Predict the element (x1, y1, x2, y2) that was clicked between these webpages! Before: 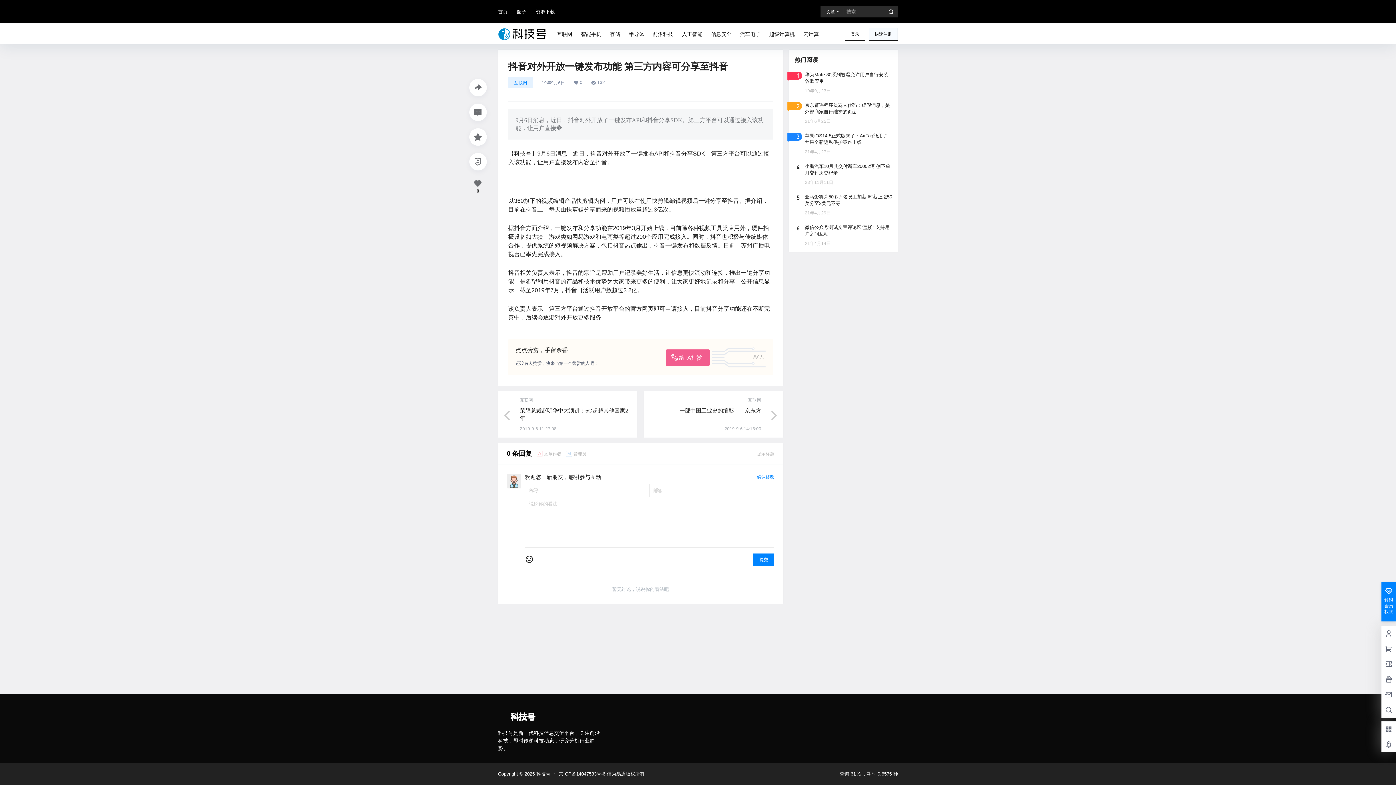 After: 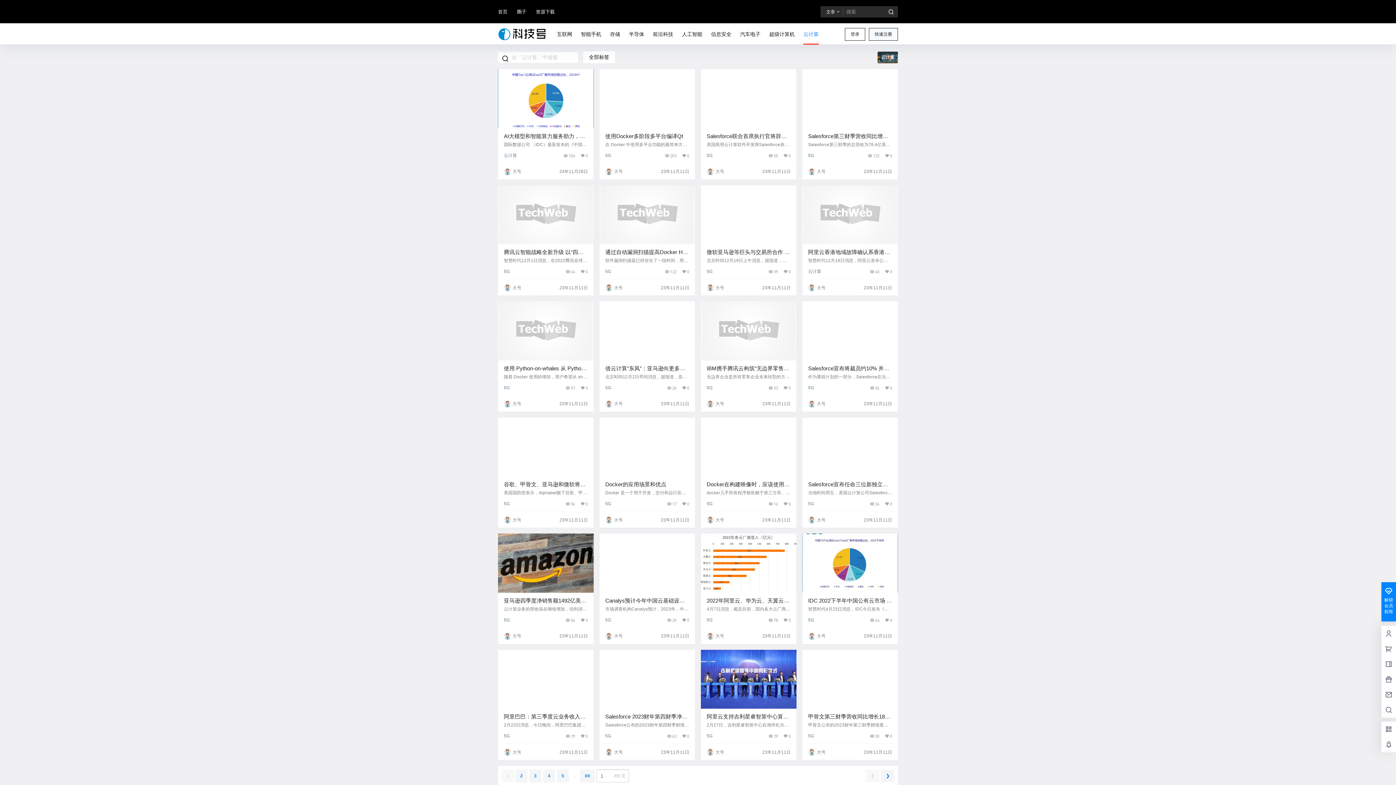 Action: bbox: (799, 23, 823, 44) label: 云计算